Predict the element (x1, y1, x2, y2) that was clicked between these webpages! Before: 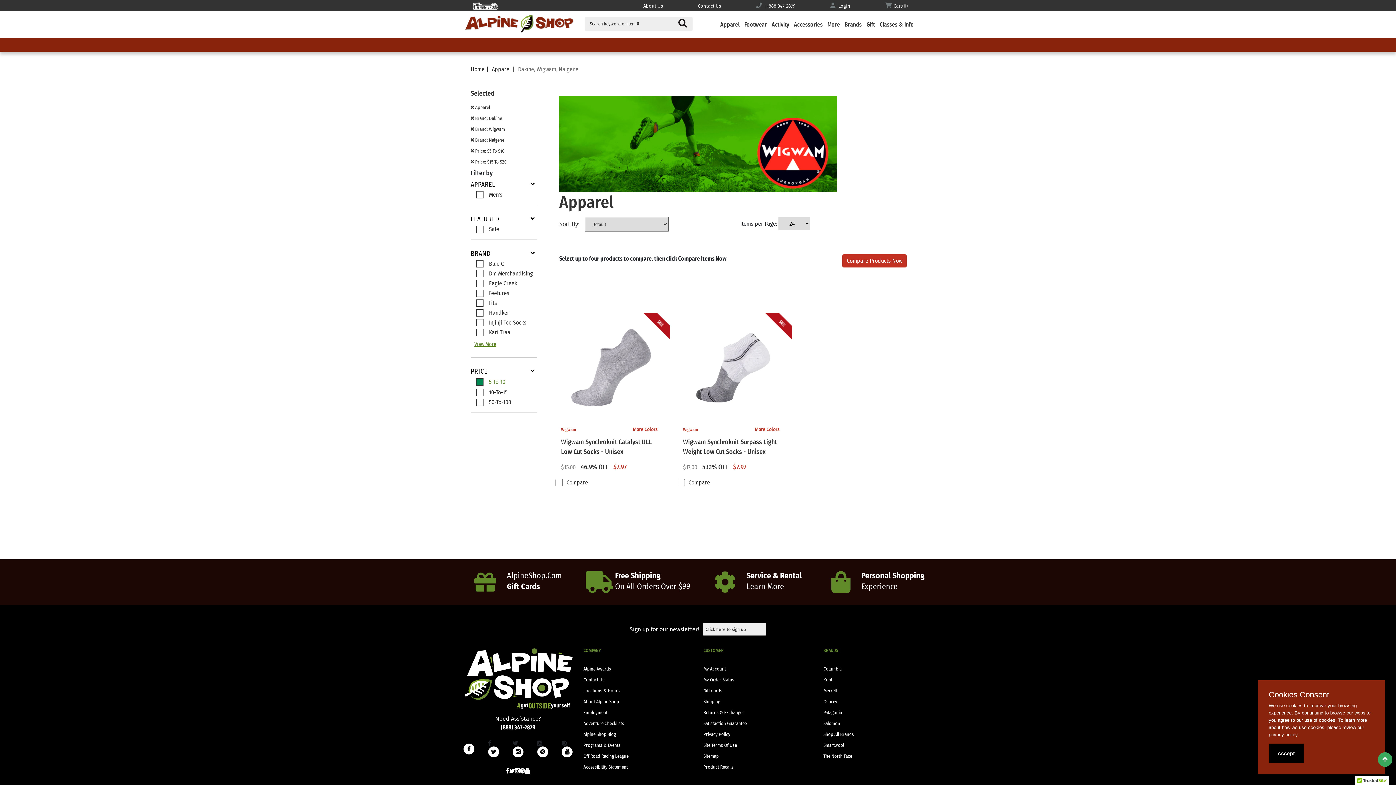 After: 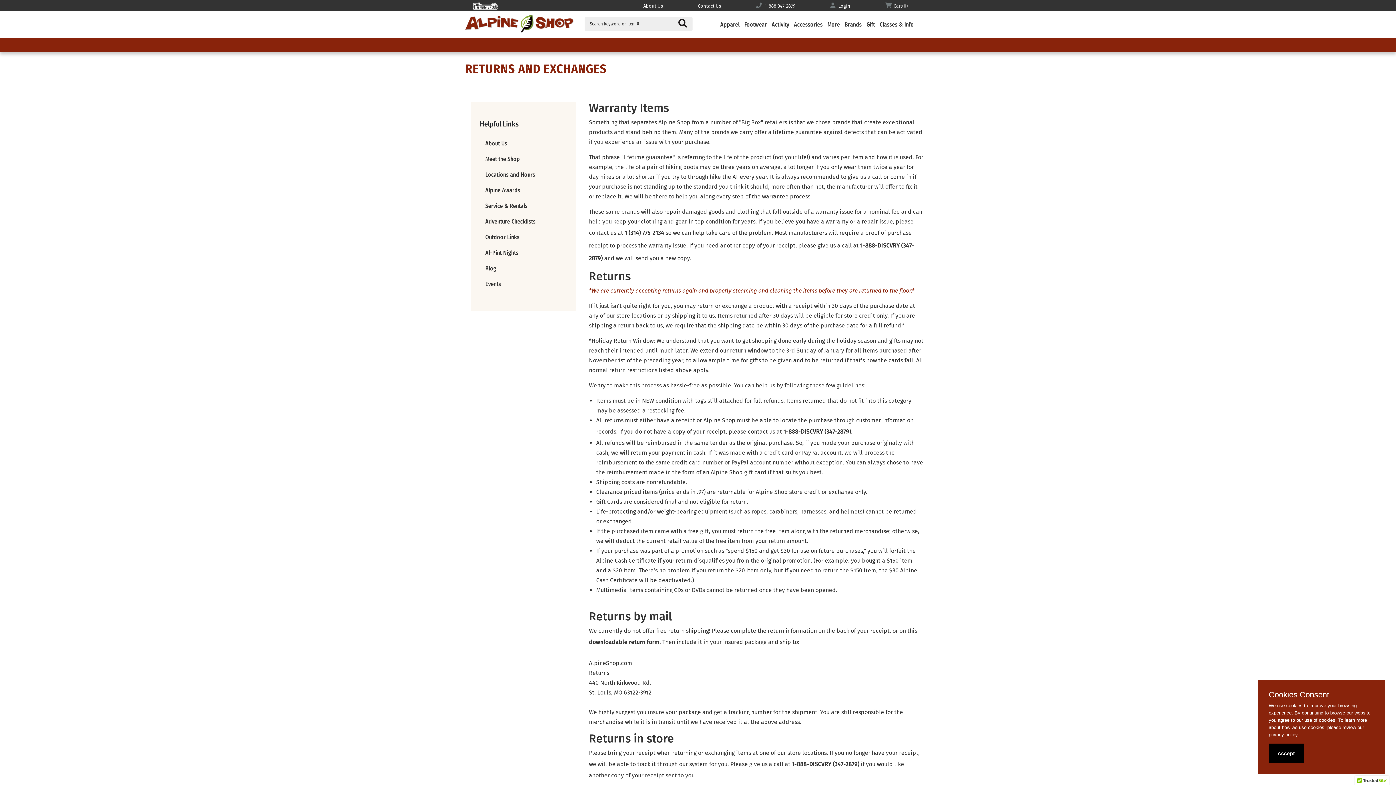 Action: label: Returns & Exchanges bbox: (703, 709, 744, 716)